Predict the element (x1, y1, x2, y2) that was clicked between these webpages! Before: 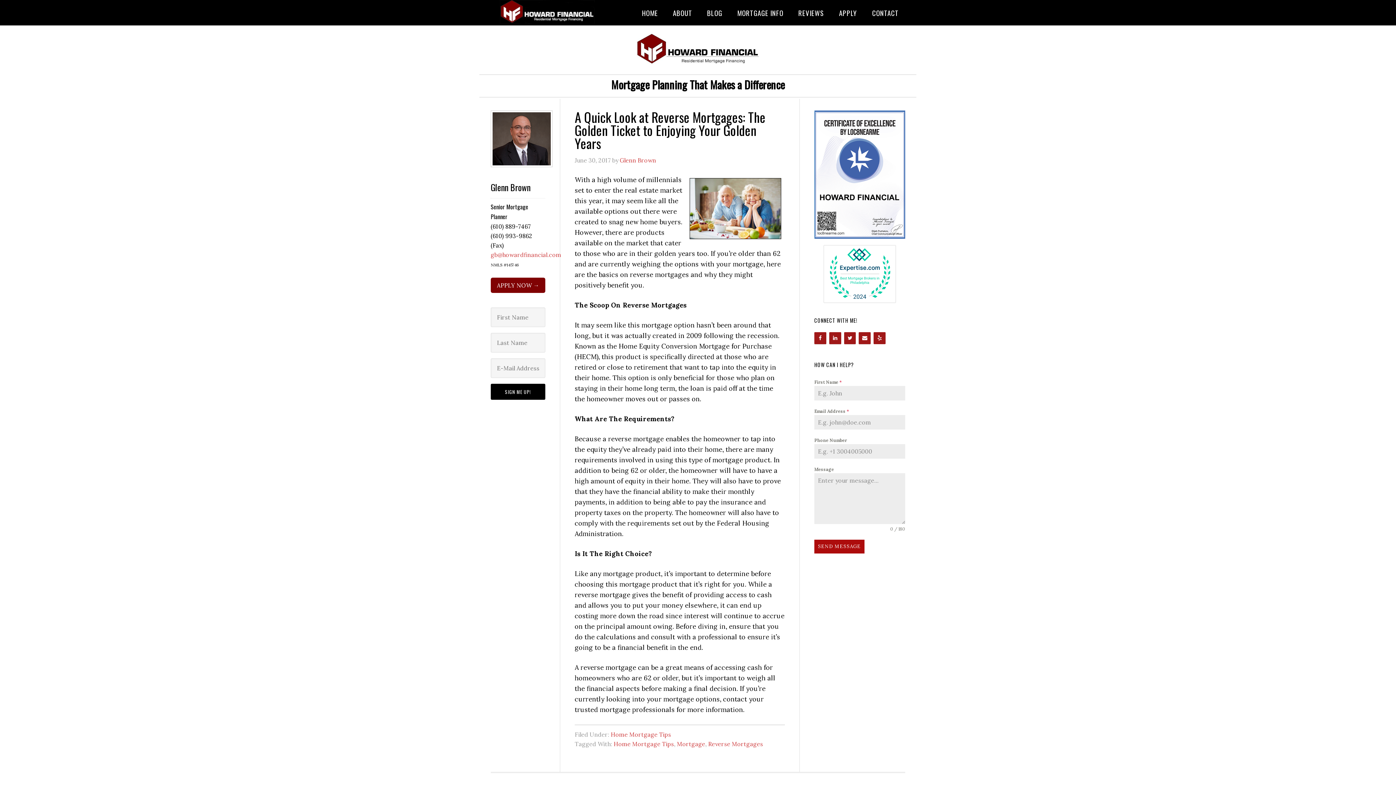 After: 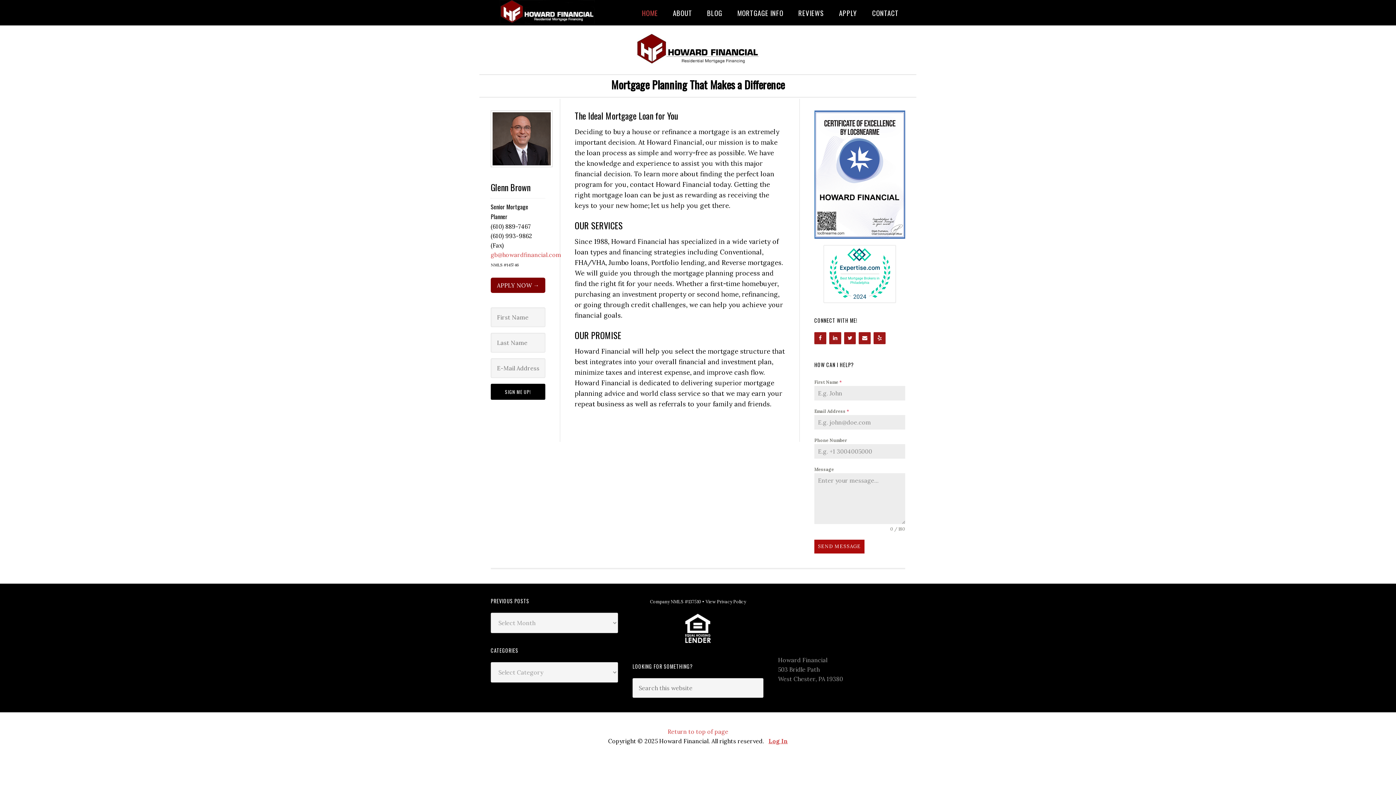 Action: bbox: (635, 0, 664, 25) label: HOME